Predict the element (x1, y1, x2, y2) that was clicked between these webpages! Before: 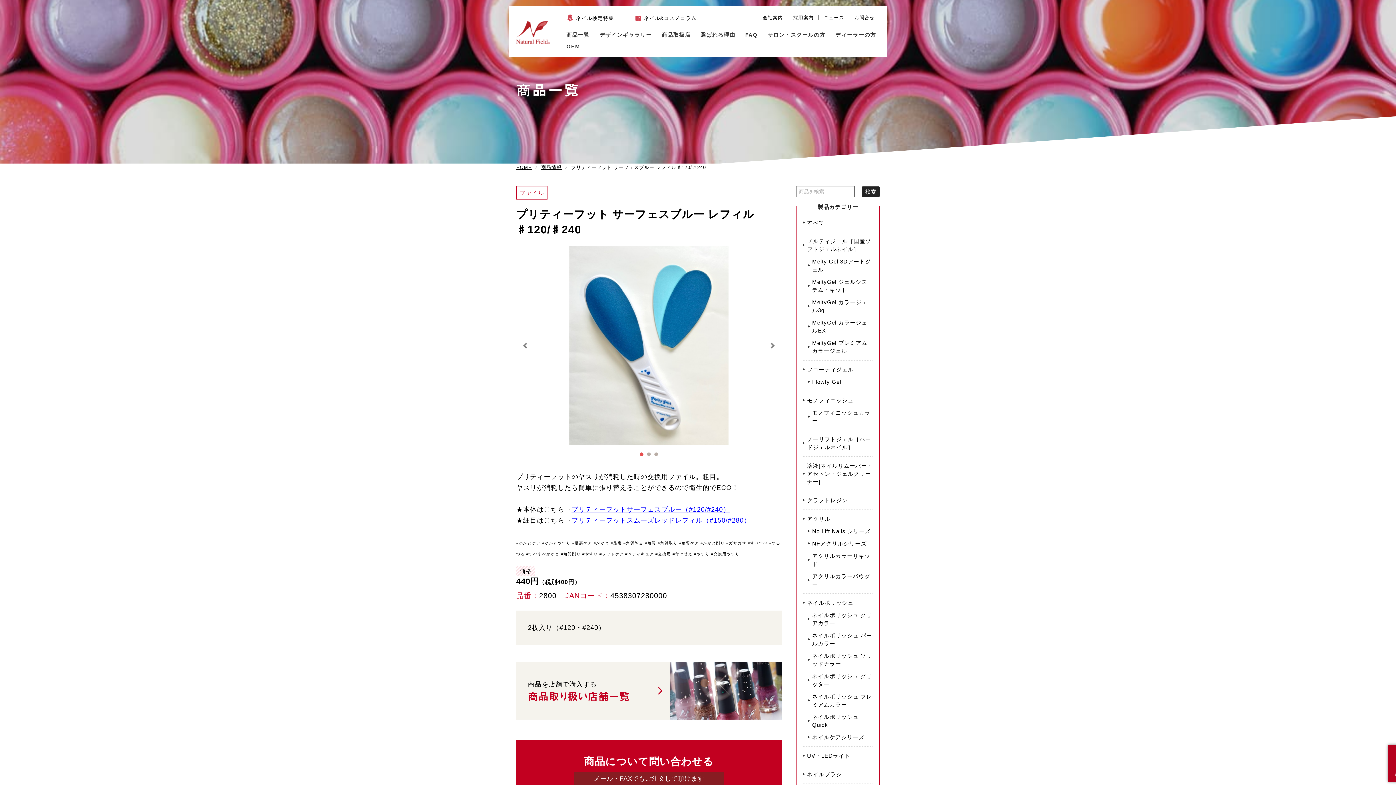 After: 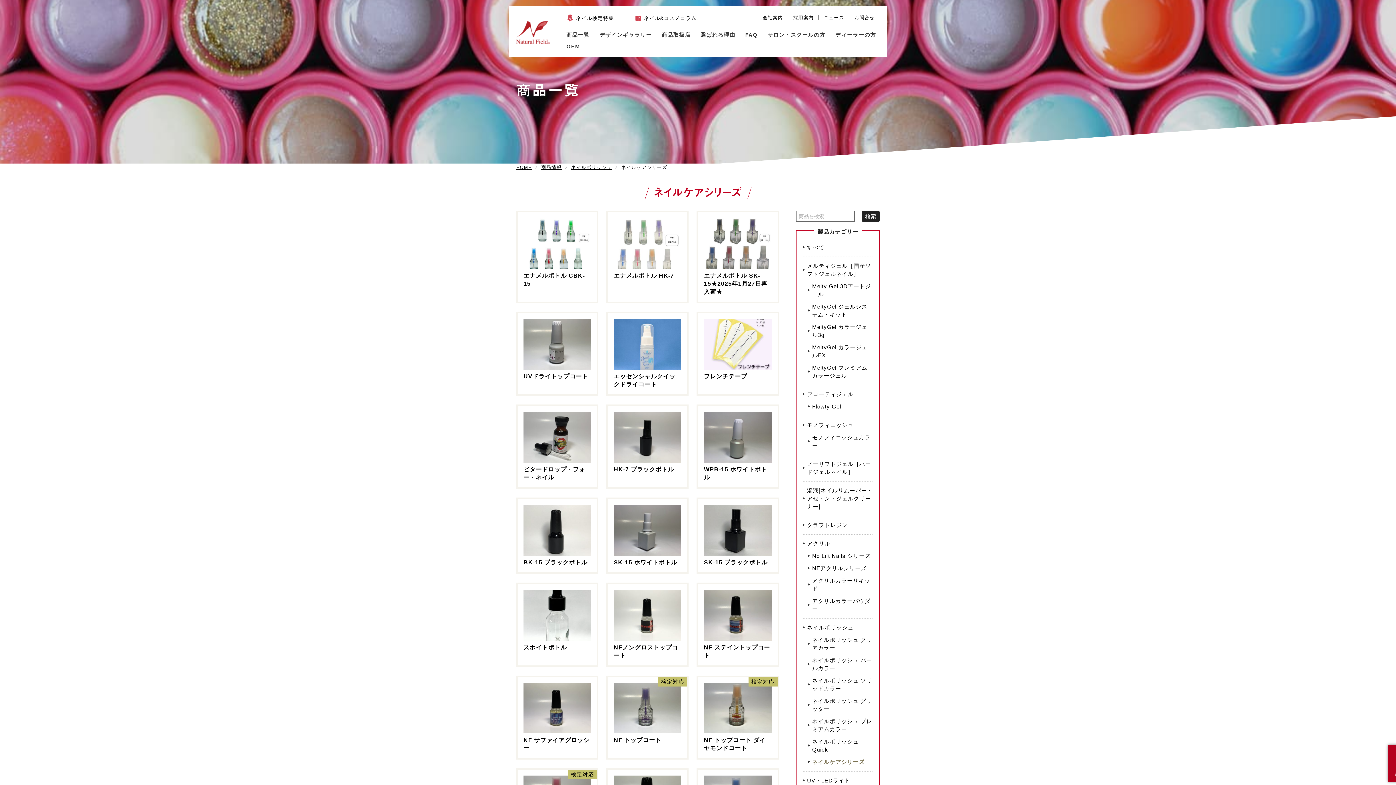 Action: bbox: (808, 733, 873, 741) label: ネイルケアシリーズ